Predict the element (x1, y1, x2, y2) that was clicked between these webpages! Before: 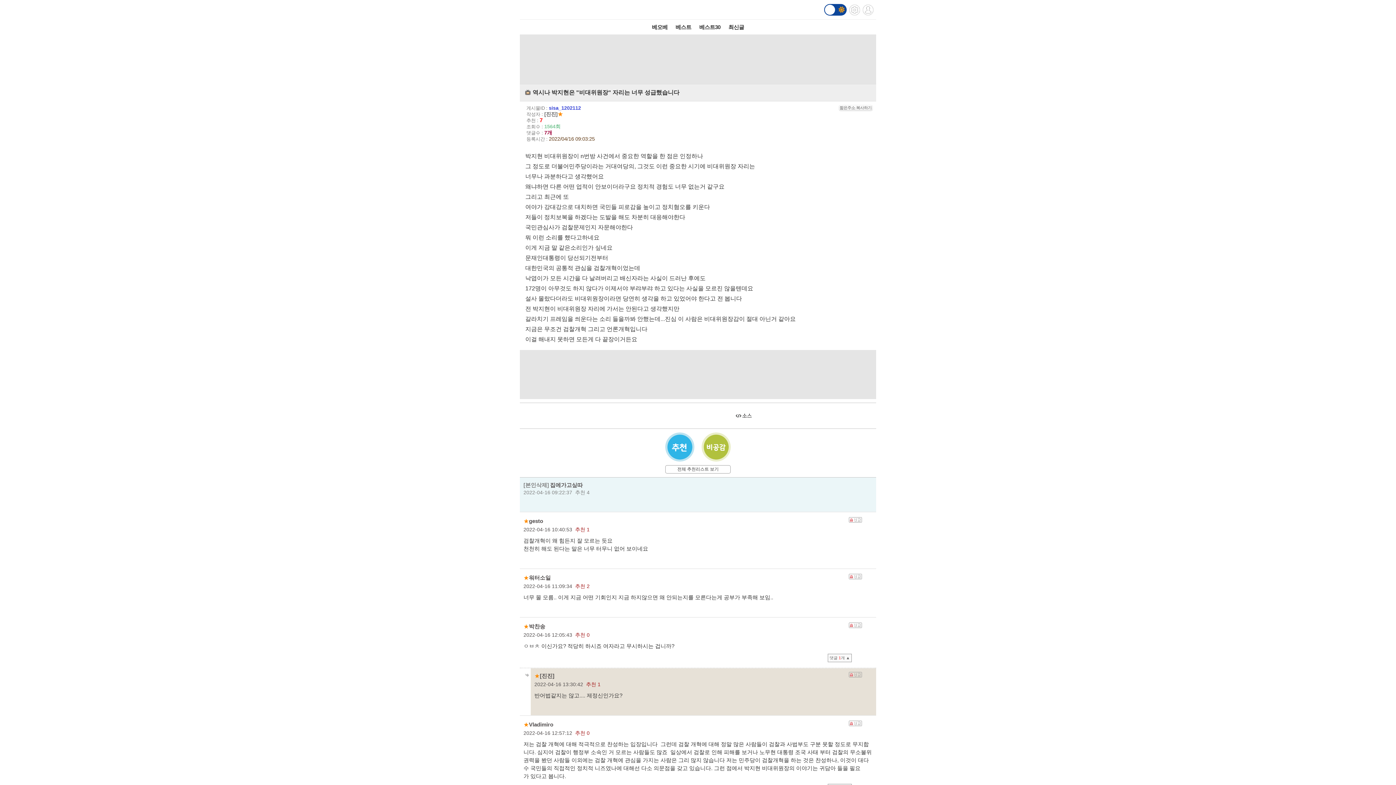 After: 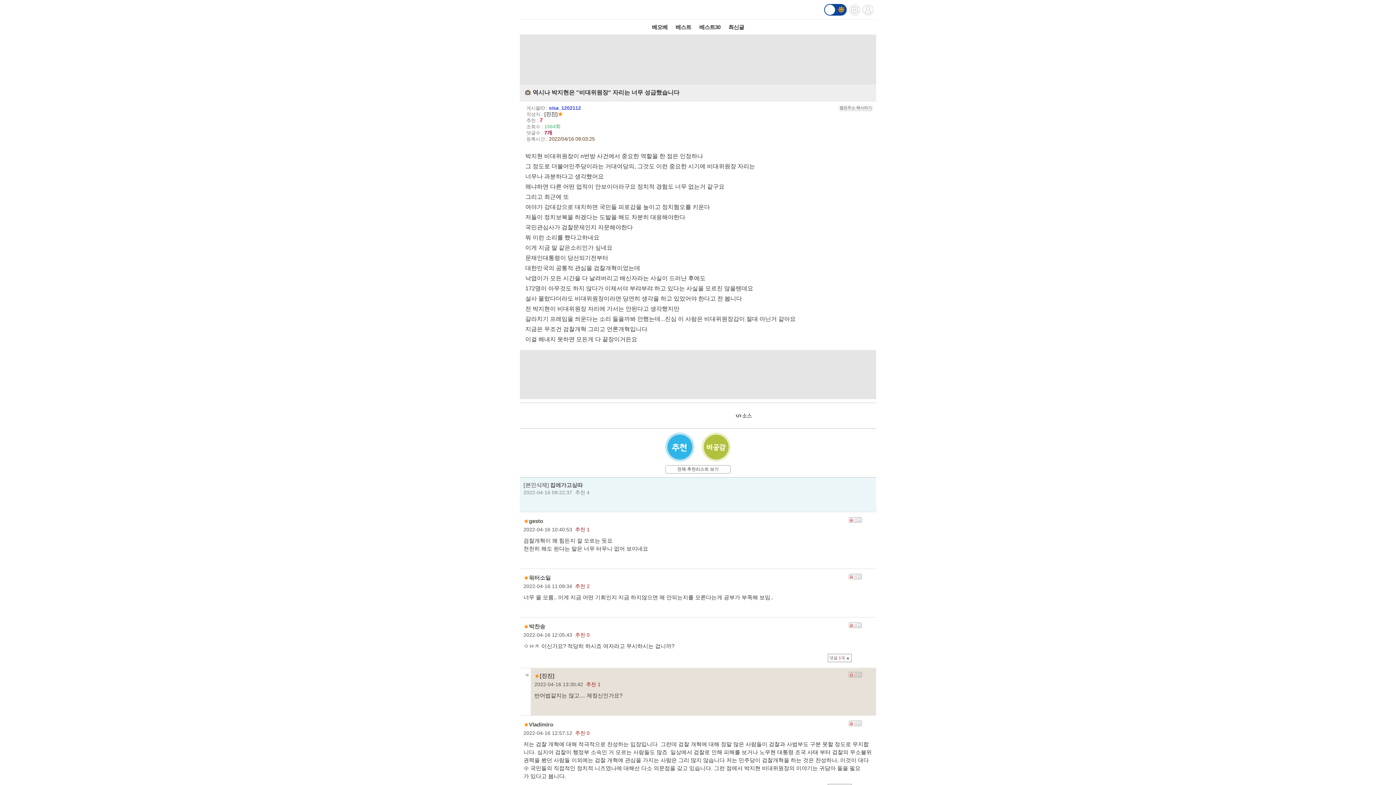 Action: label: Vladimiro bbox: (529, 721, 553, 728)